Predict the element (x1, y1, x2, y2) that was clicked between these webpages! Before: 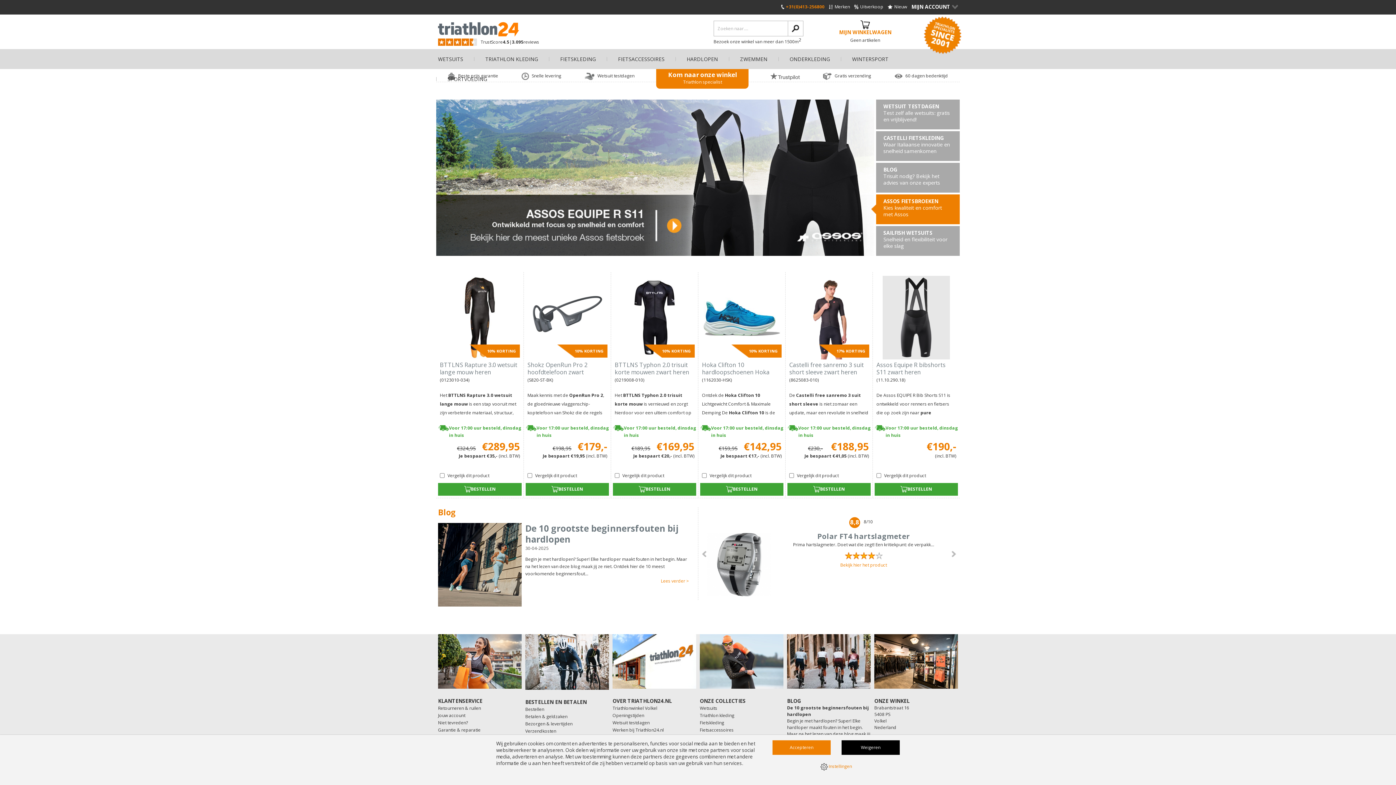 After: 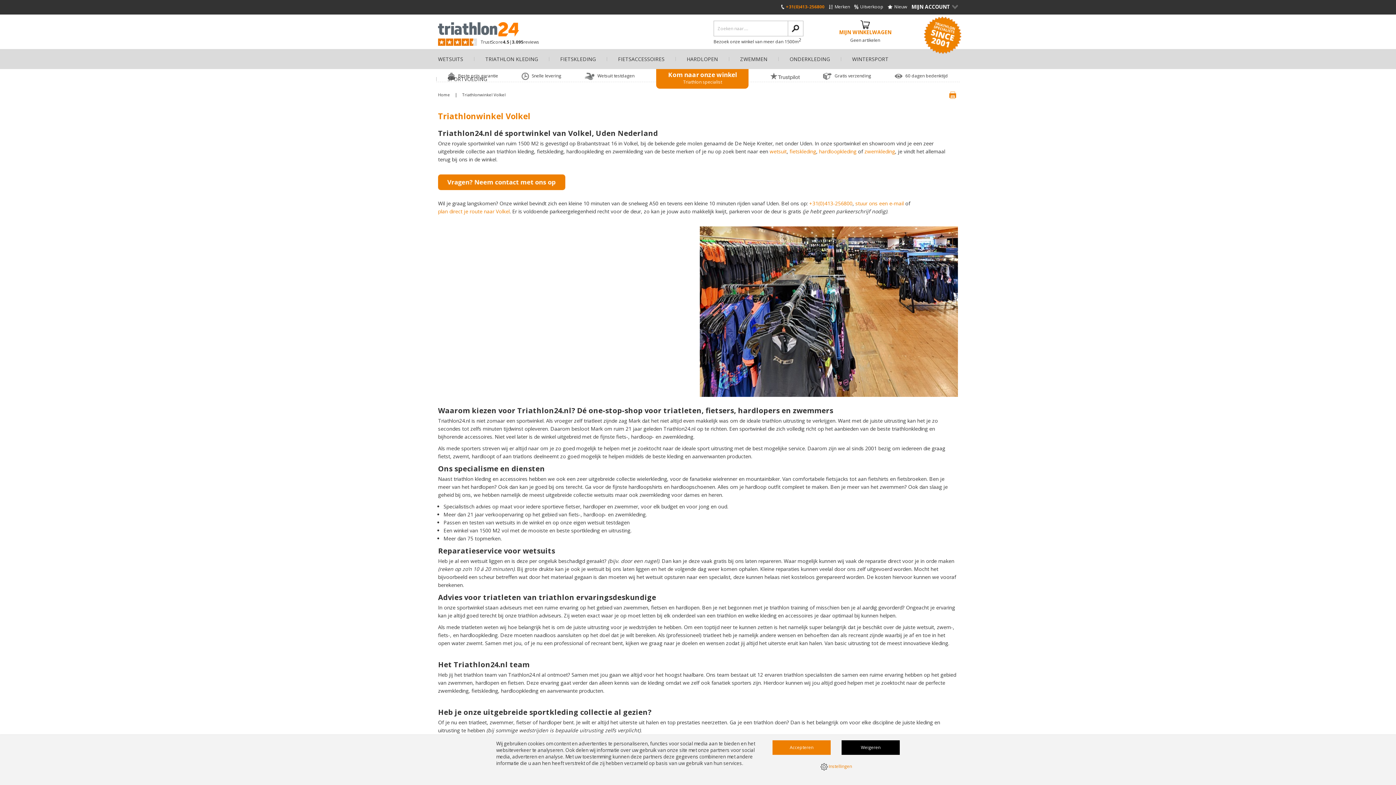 Action: bbox: (612, 704, 696, 712) label: Triathlonwinkel Volkel